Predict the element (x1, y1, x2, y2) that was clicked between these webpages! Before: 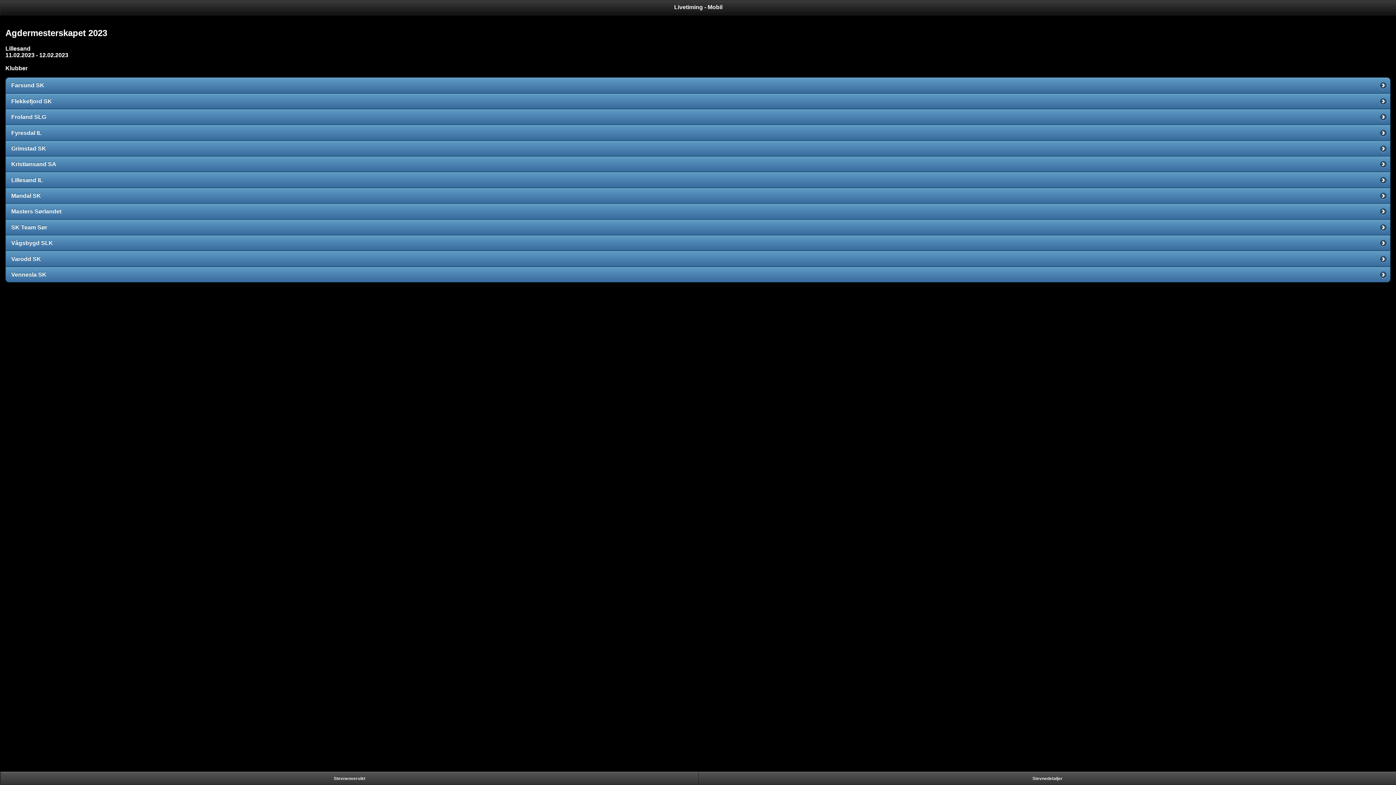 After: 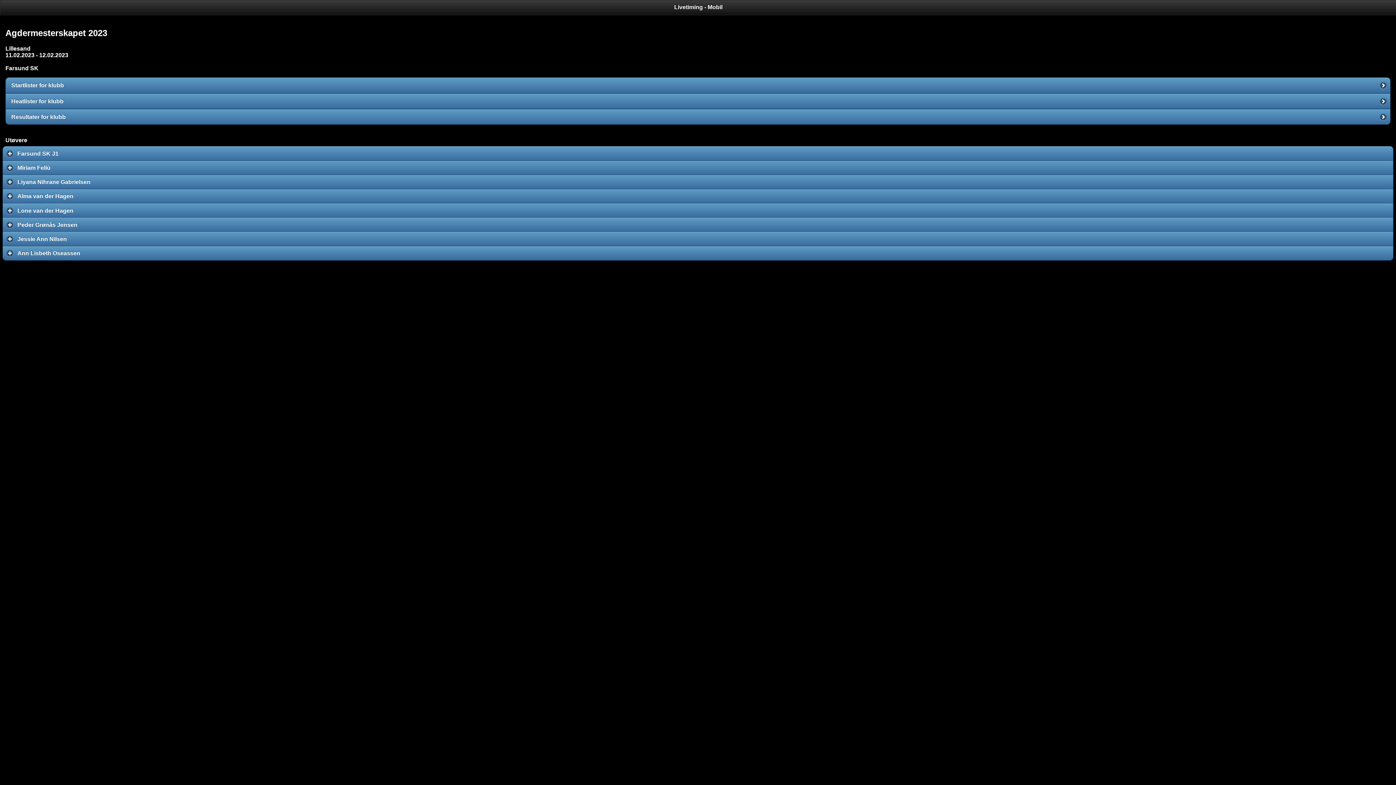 Action: bbox: (5, 78, 1390, 92) label: Farsund SK